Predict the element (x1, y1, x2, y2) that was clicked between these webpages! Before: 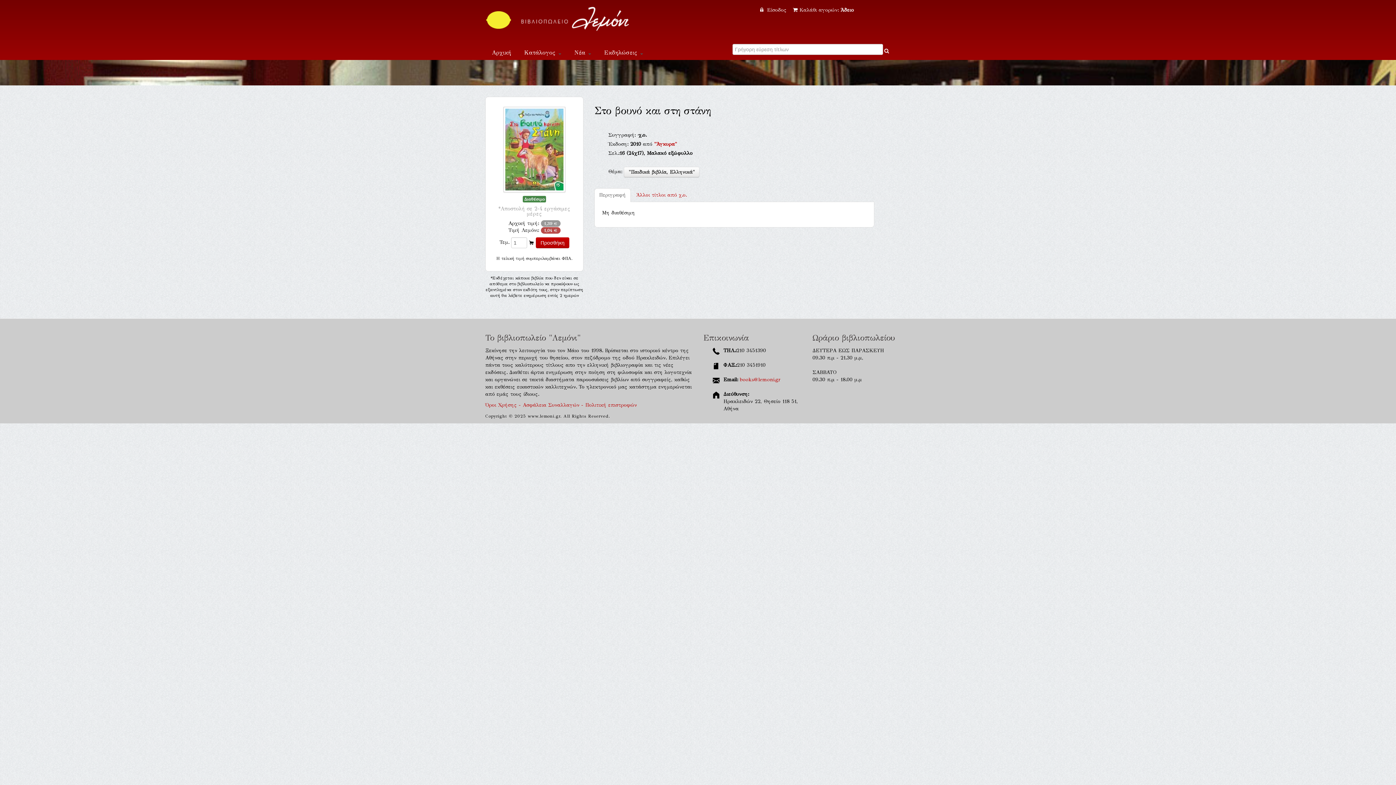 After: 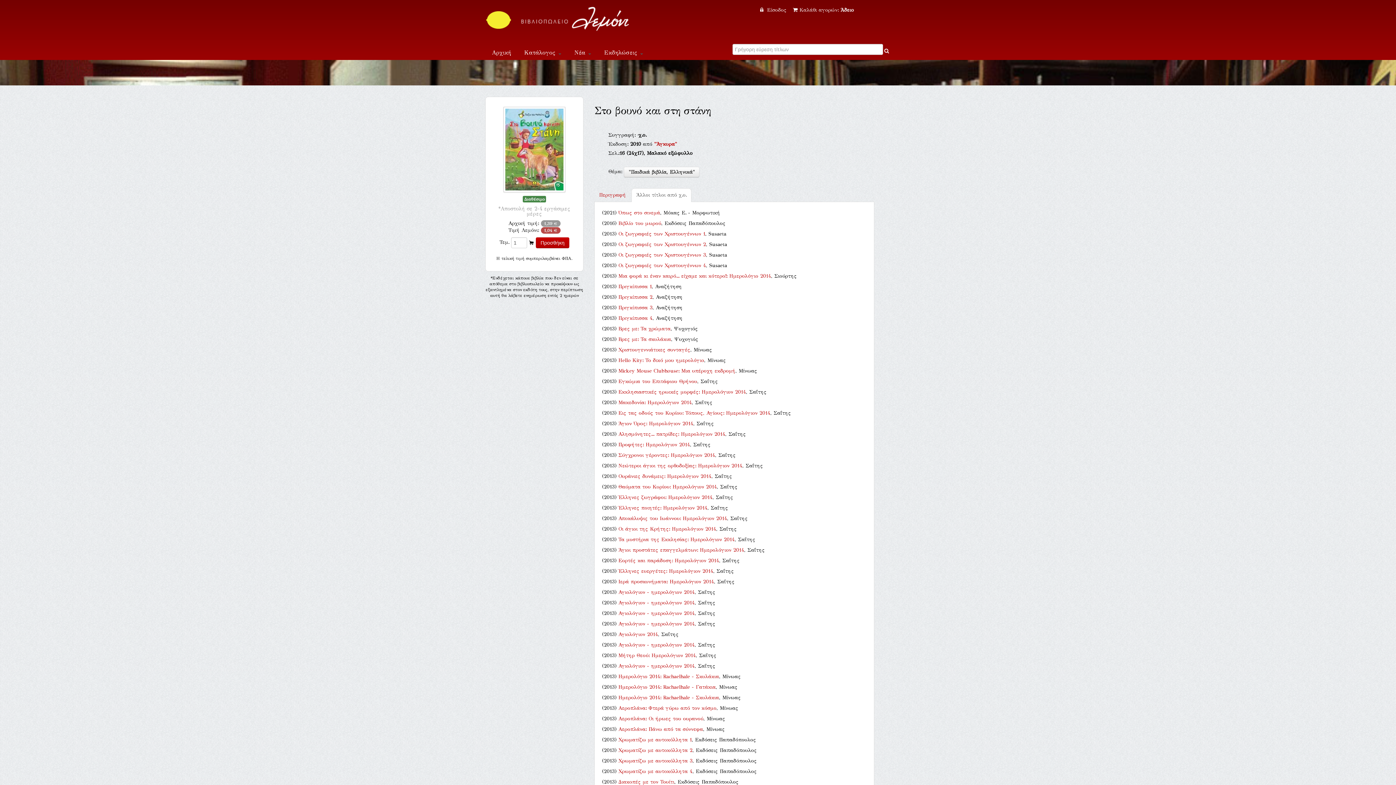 Action: bbox: (631, 188, 691, 202) label: Άλλοι τίτλοι από χ.ο.